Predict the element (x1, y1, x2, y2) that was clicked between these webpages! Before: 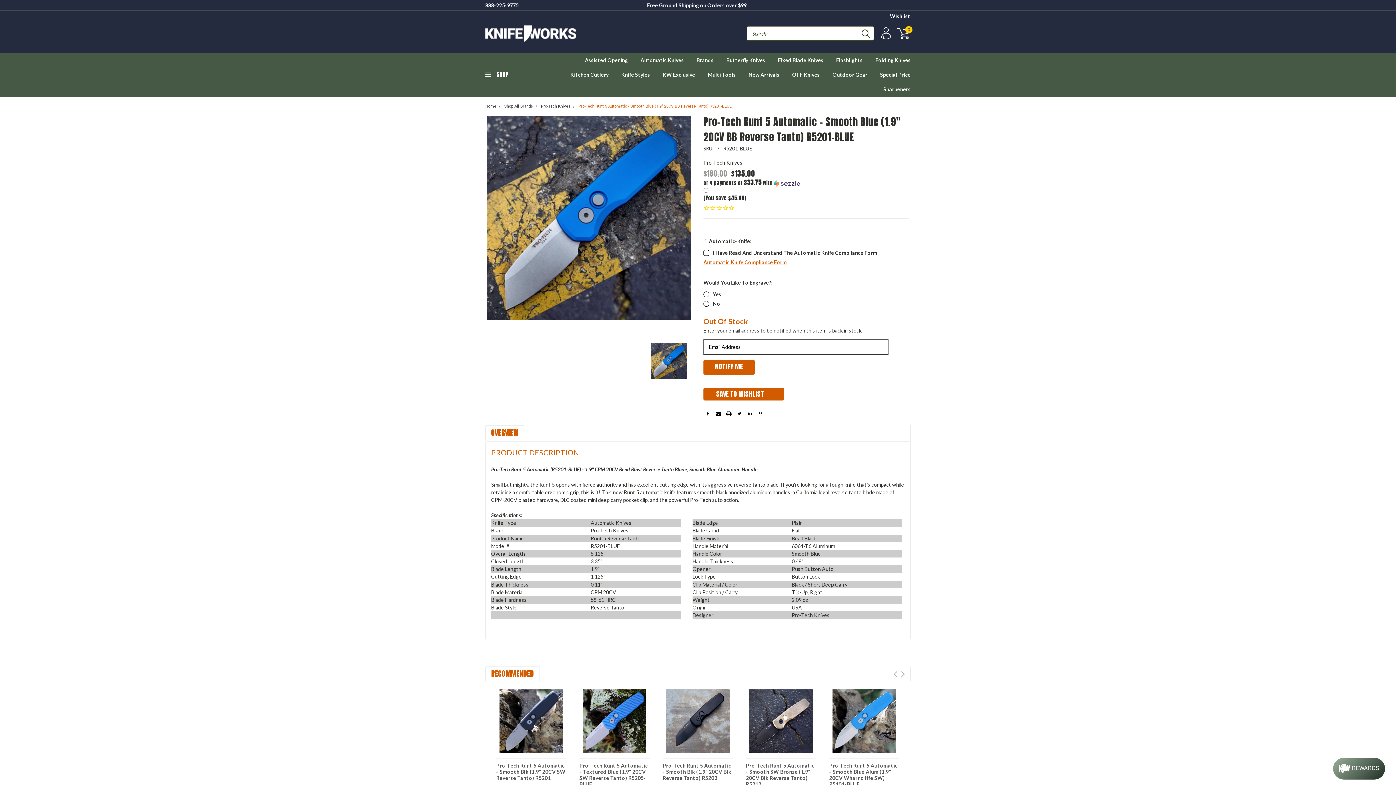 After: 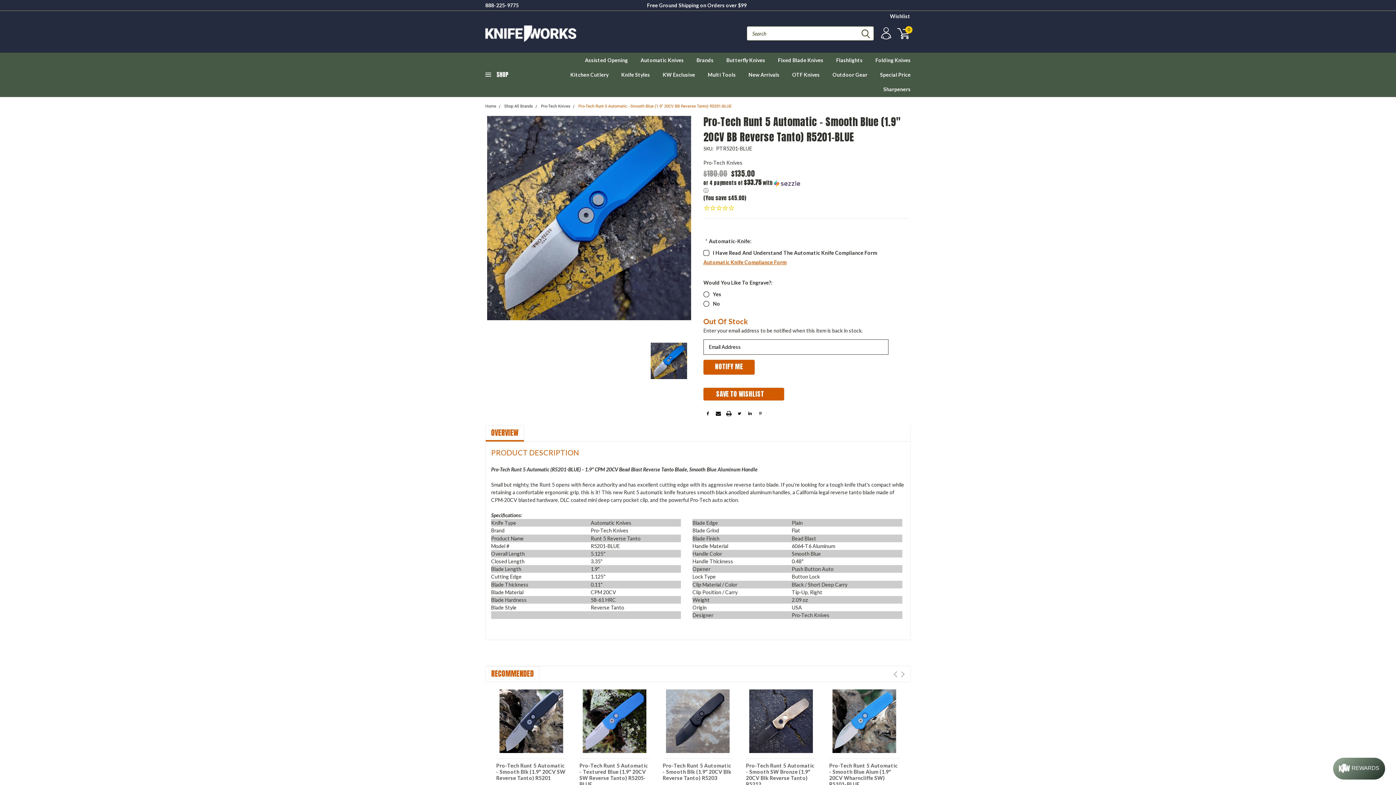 Action: label: OVERVIEW bbox: (489, 425, 520, 440)